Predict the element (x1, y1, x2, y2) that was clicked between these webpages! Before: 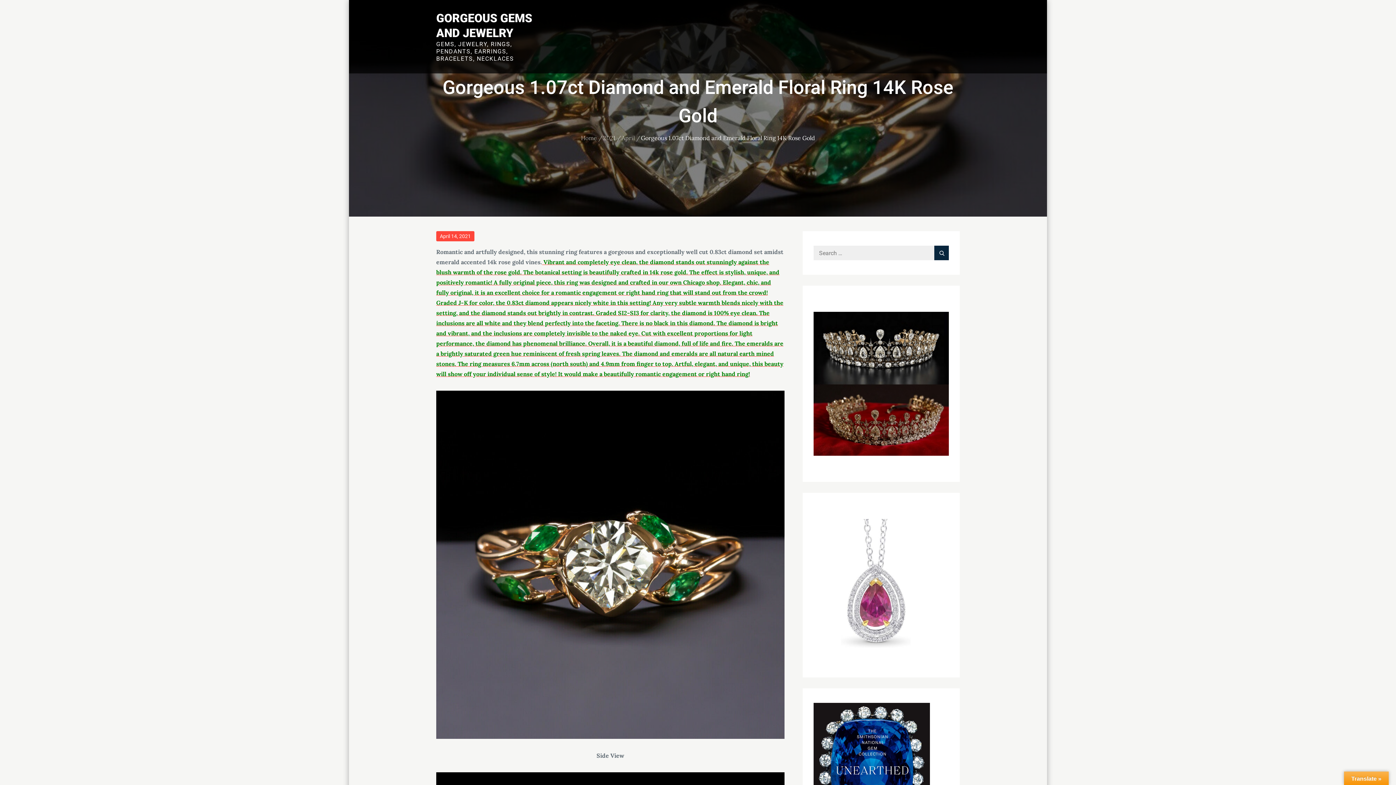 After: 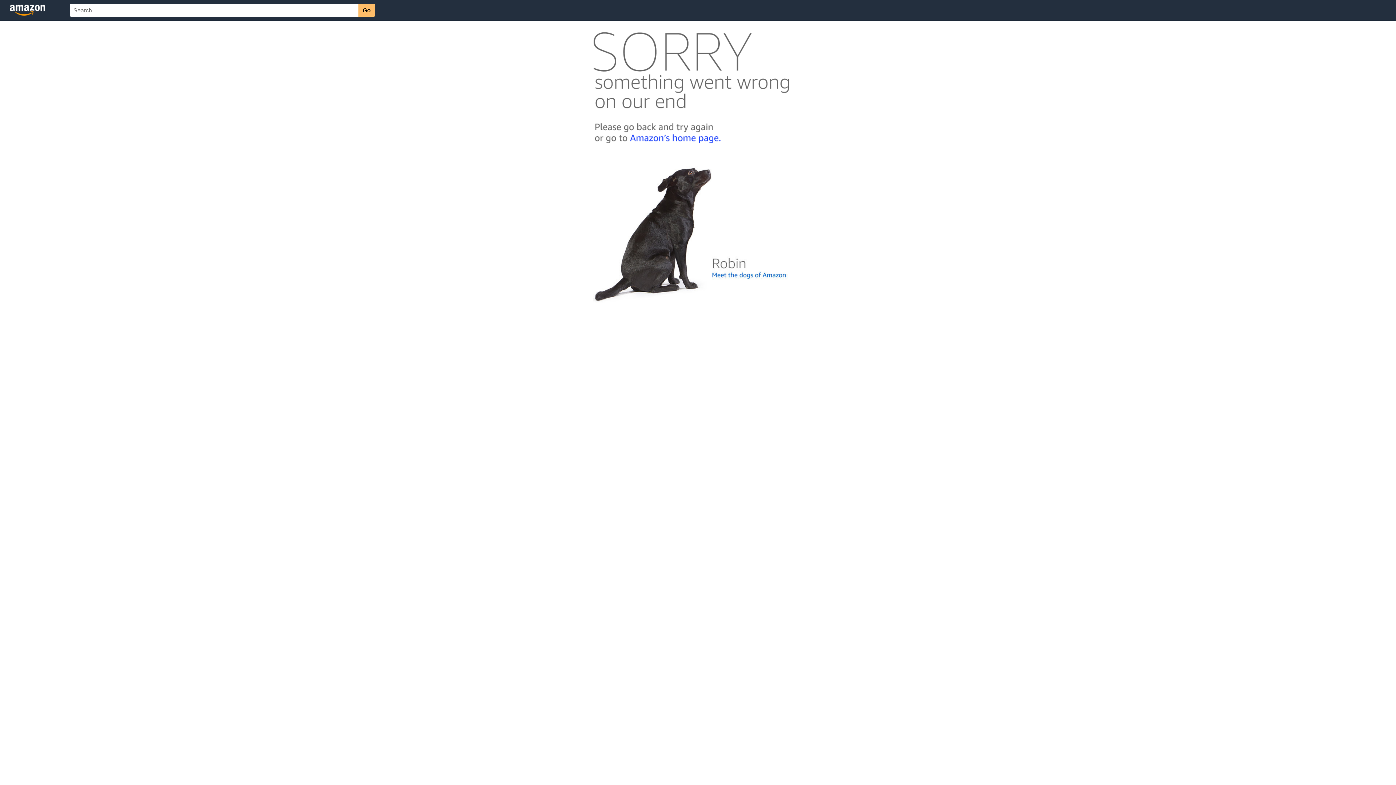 Action: bbox: (813, 703, 930, 847)